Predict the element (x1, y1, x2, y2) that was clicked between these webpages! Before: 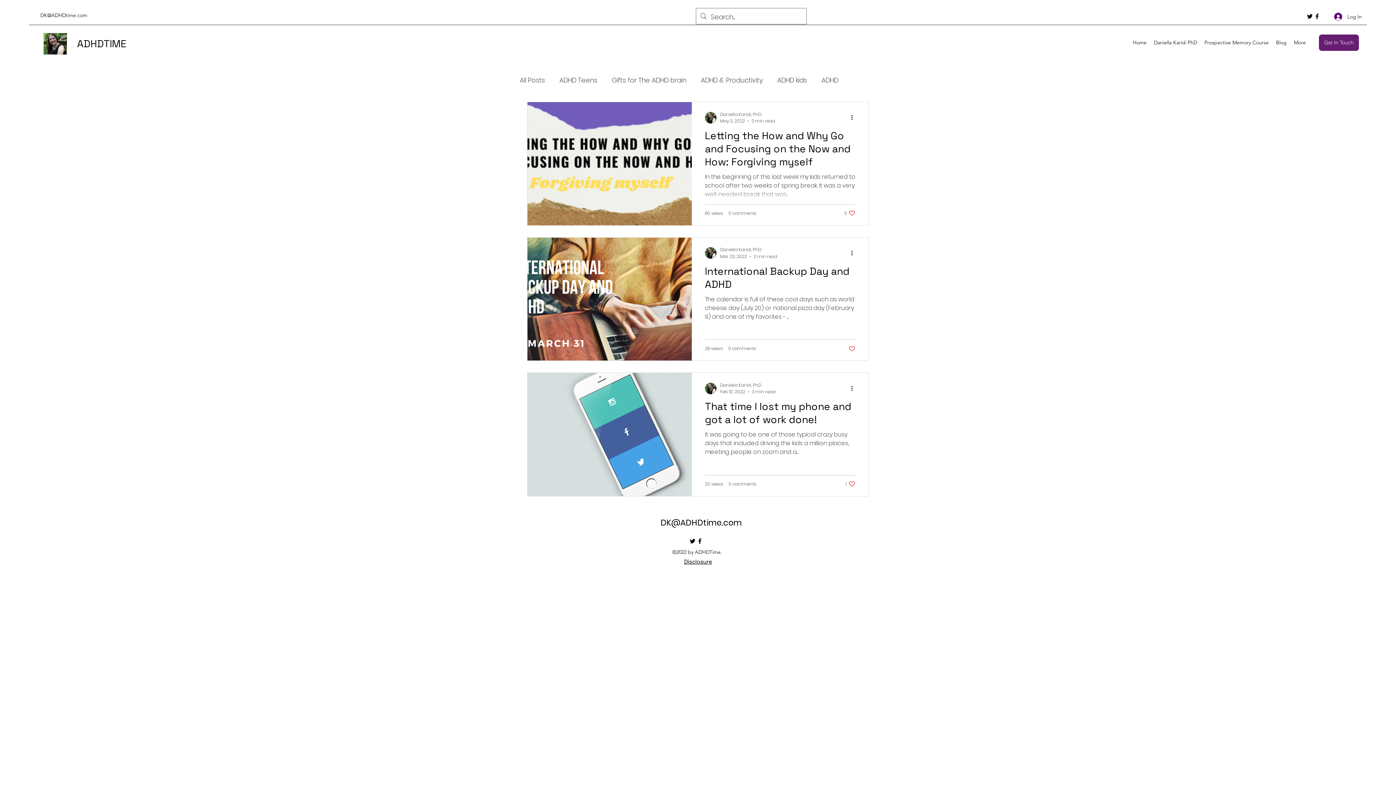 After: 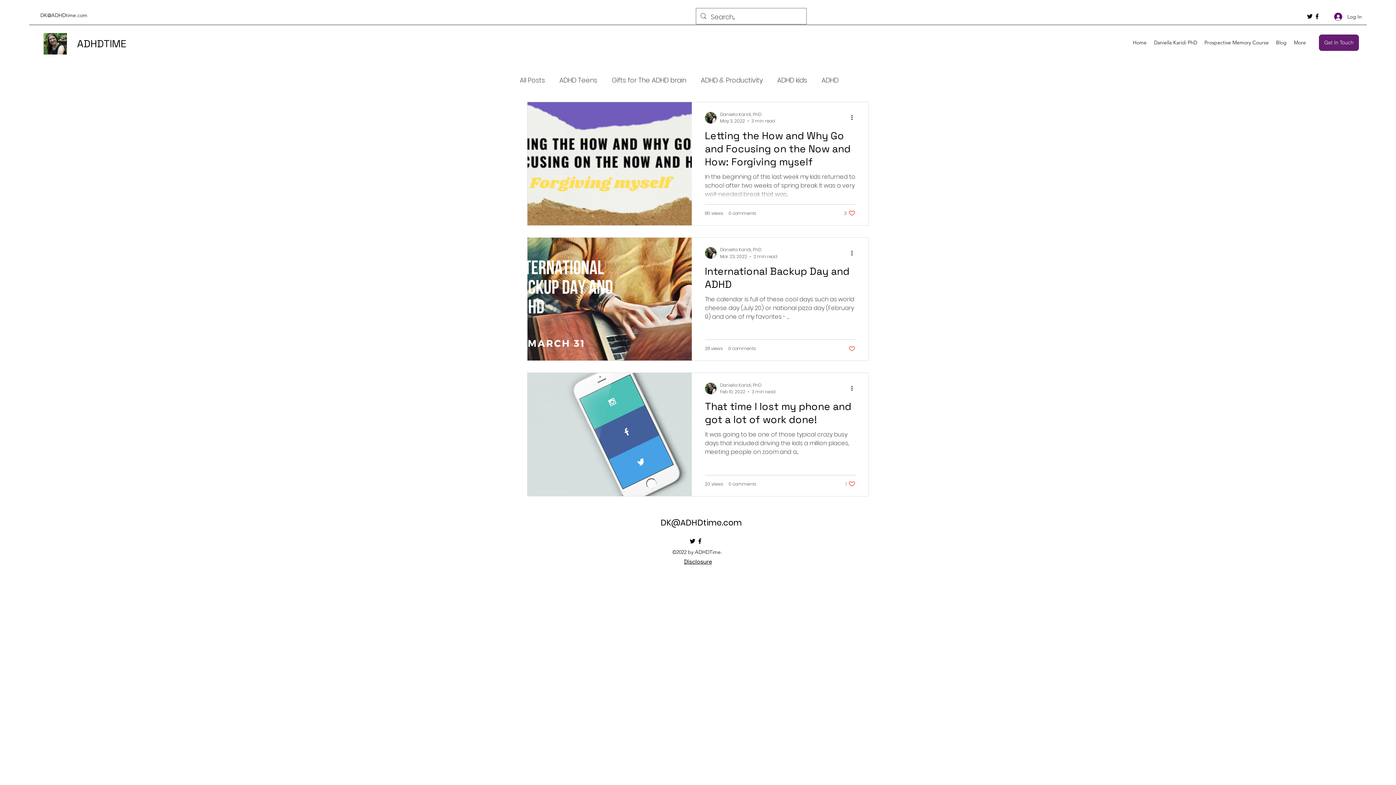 Action: label: Facebook bbox: (696, 537, 703, 544)